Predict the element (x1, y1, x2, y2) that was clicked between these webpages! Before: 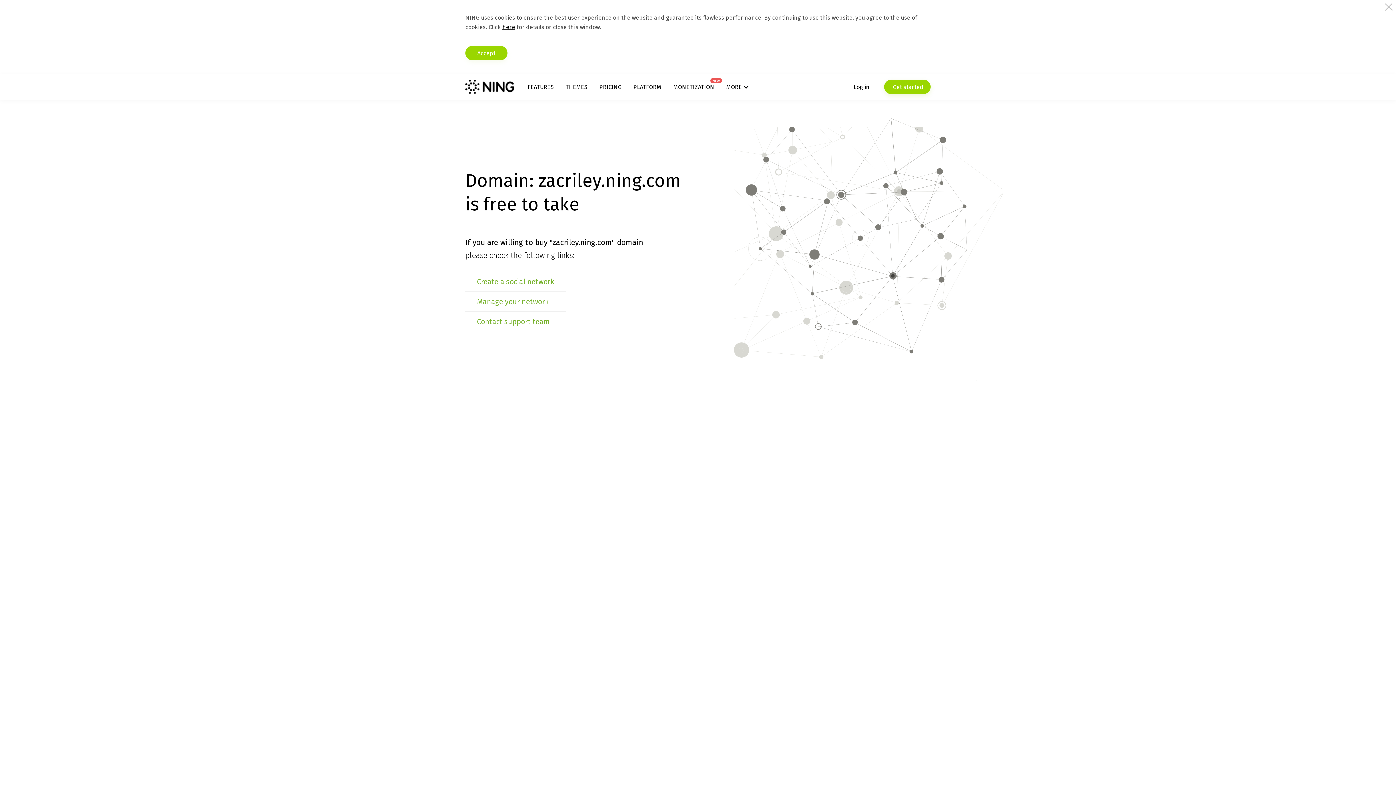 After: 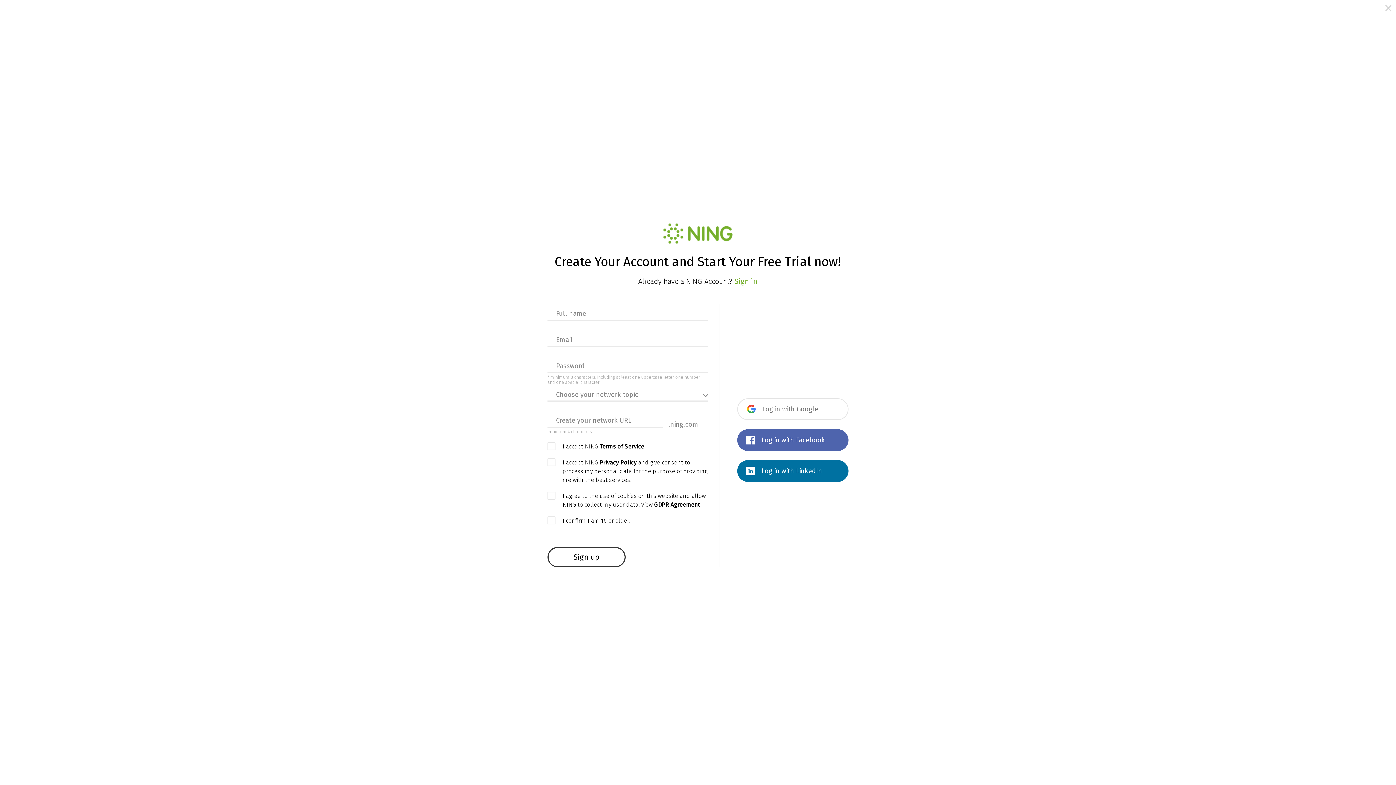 Action: label: Create a social network bbox: (477, 277, 554, 286)